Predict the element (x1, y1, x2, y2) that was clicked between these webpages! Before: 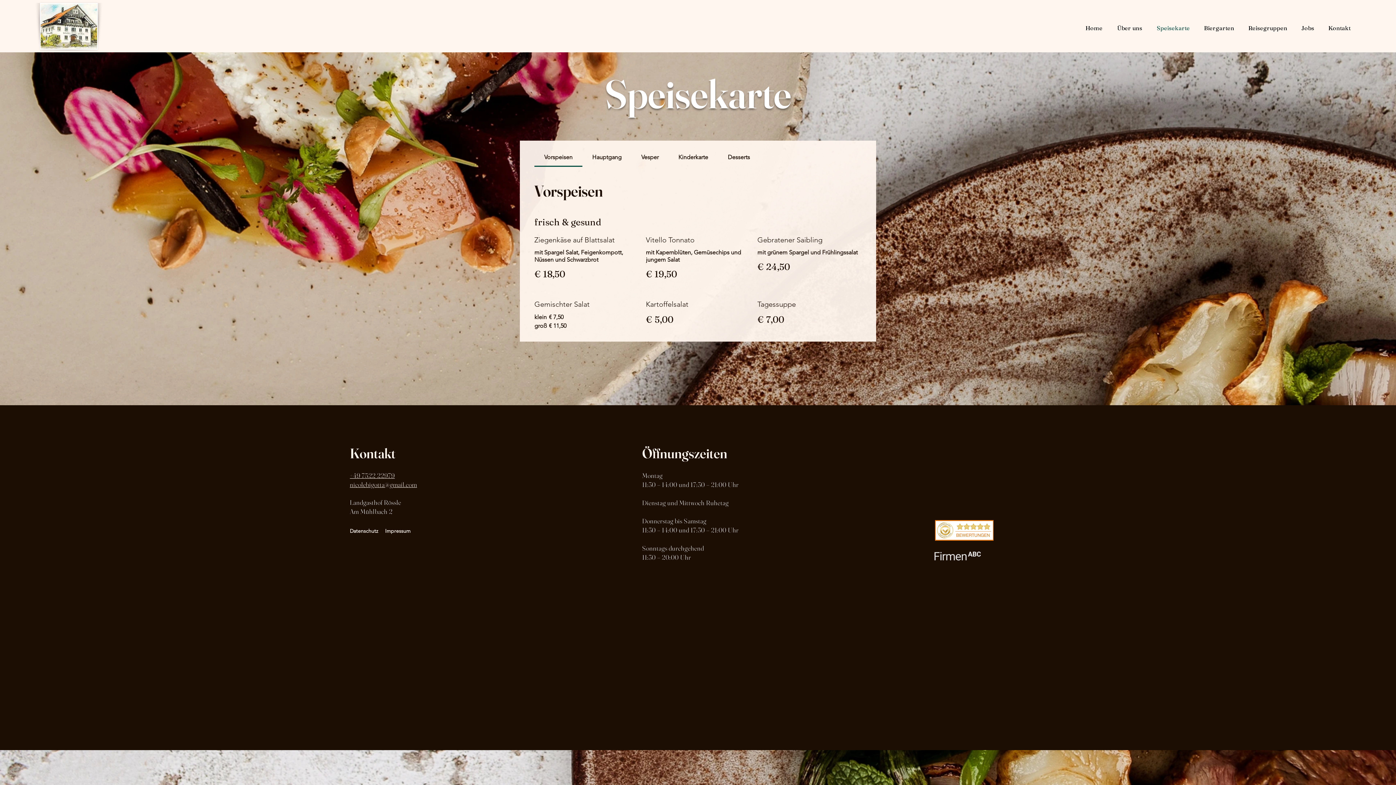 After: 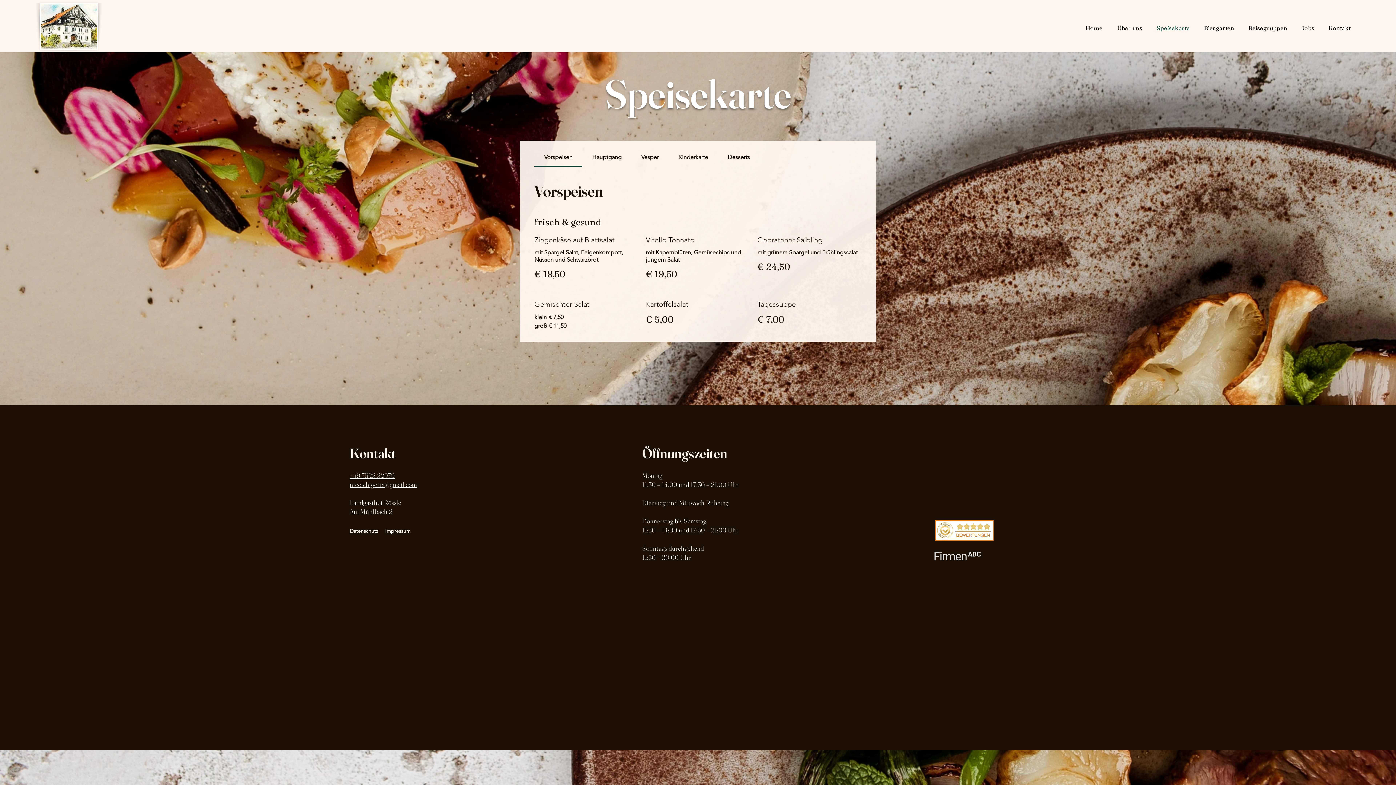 Action: bbox: (932, 549, 982, 562)